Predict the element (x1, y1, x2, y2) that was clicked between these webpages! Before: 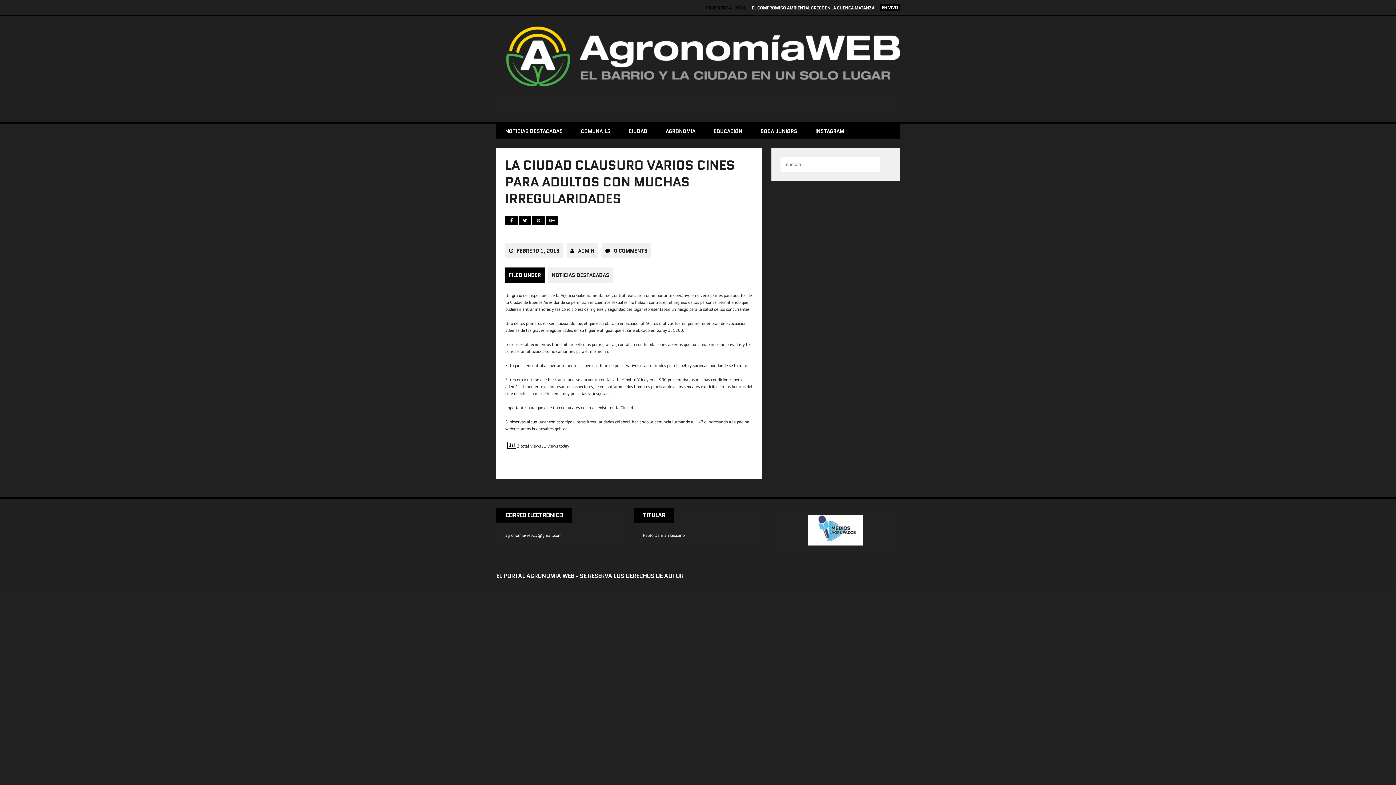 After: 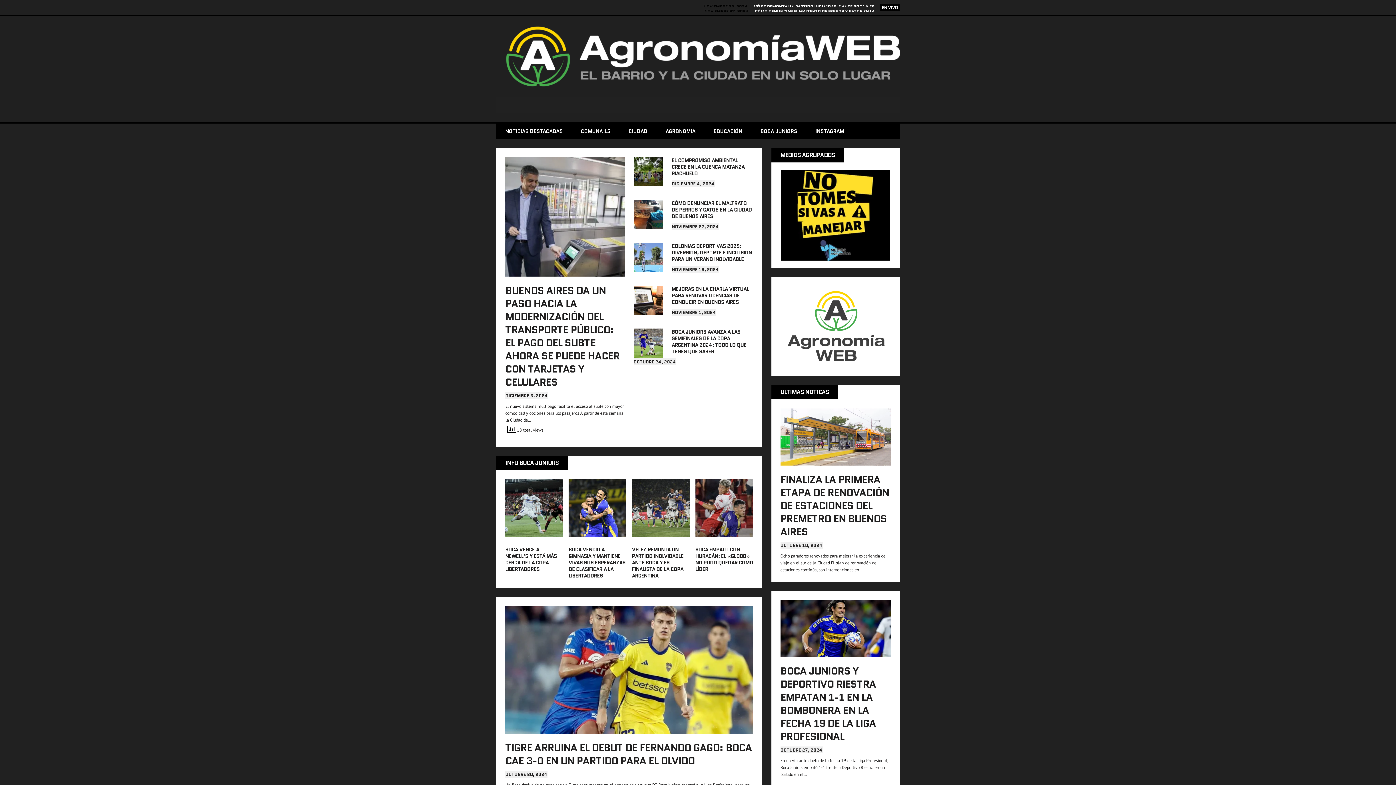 Action: bbox: (496, 24, 900, 112)